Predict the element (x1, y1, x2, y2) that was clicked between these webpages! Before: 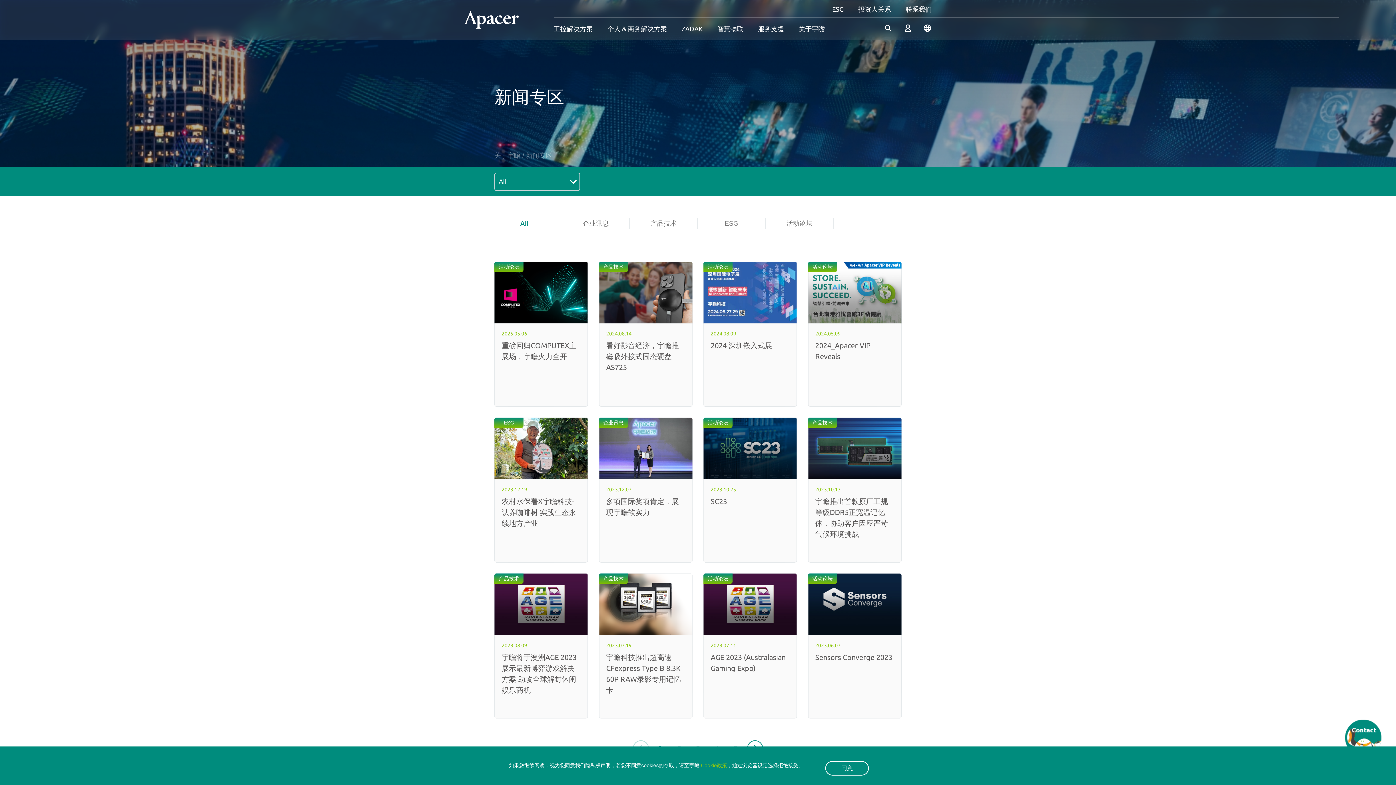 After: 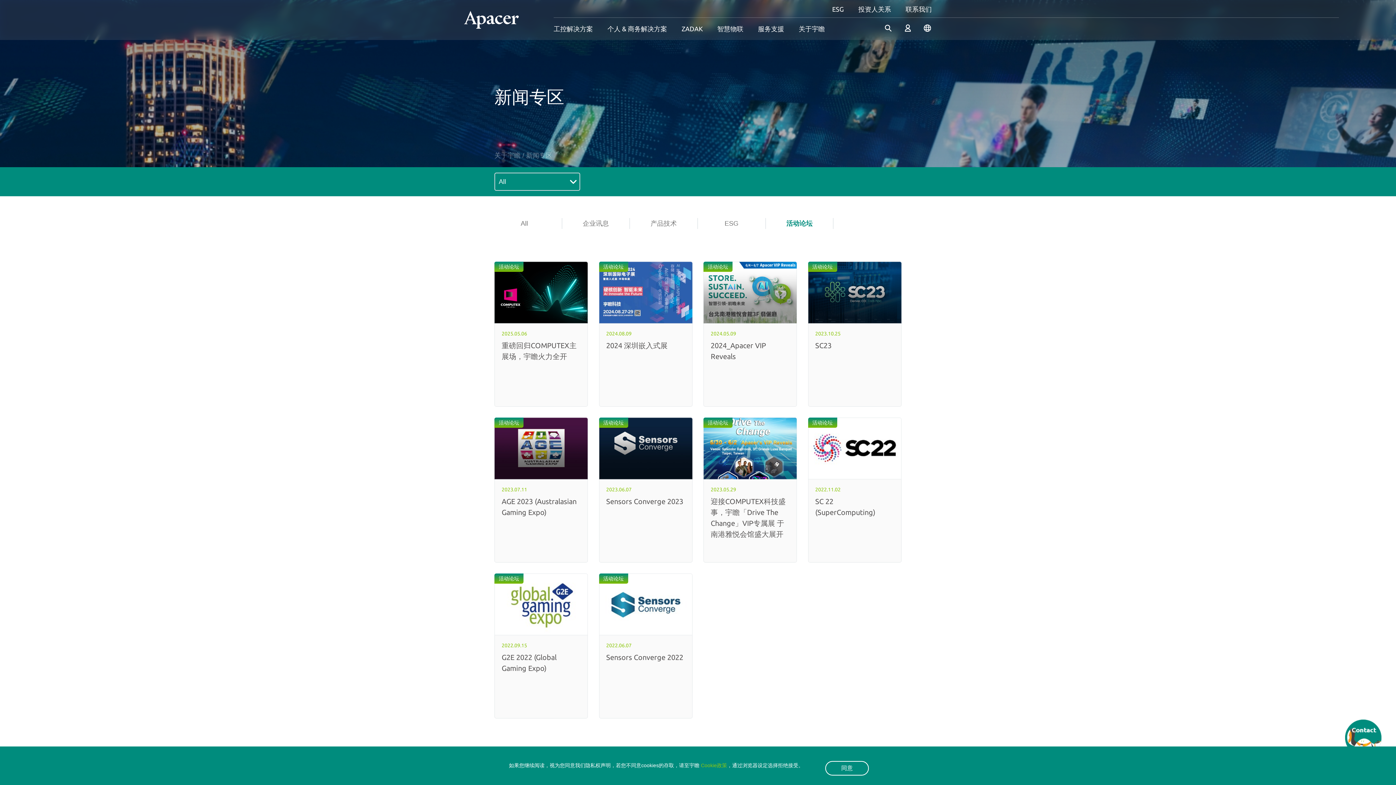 Action: label: 活动论坛 bbox: (766, 218, 833, 229)